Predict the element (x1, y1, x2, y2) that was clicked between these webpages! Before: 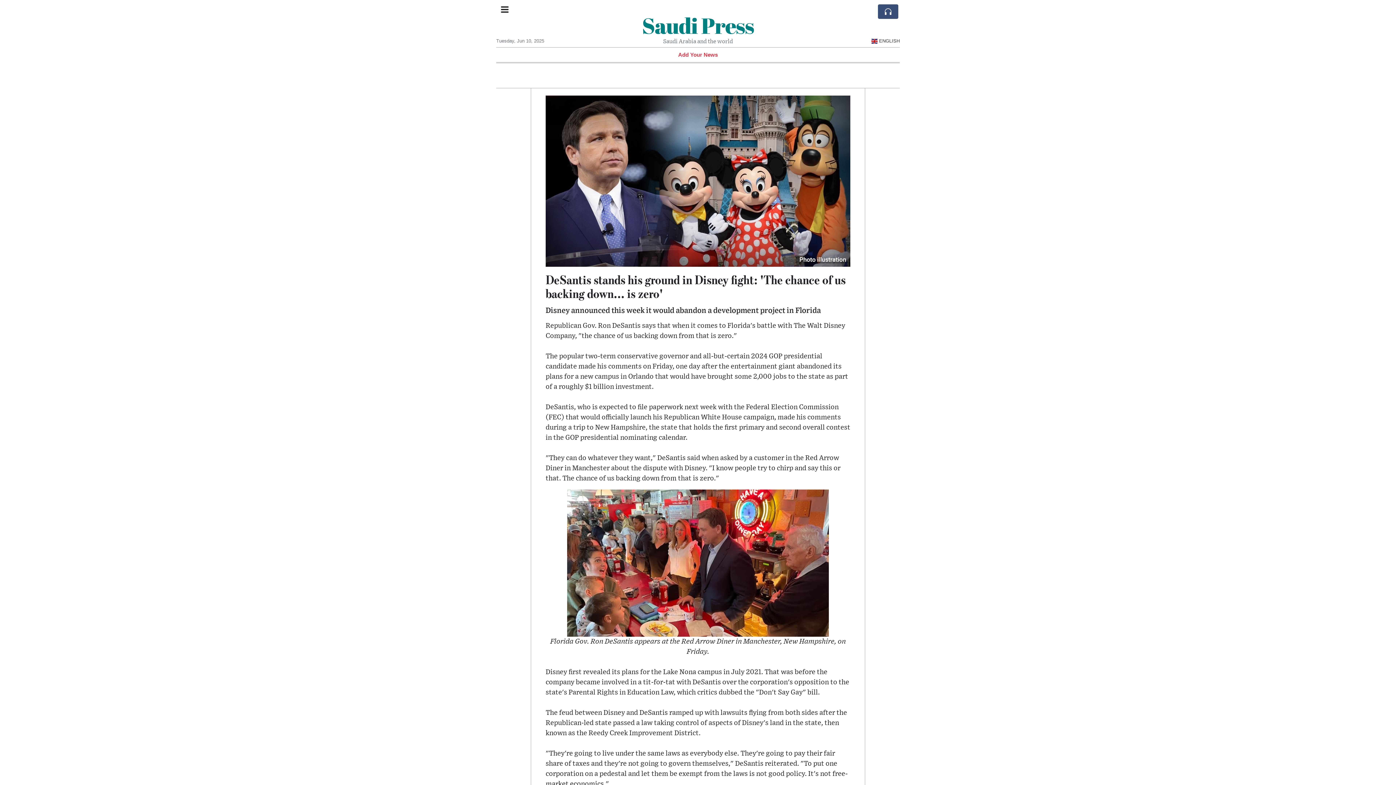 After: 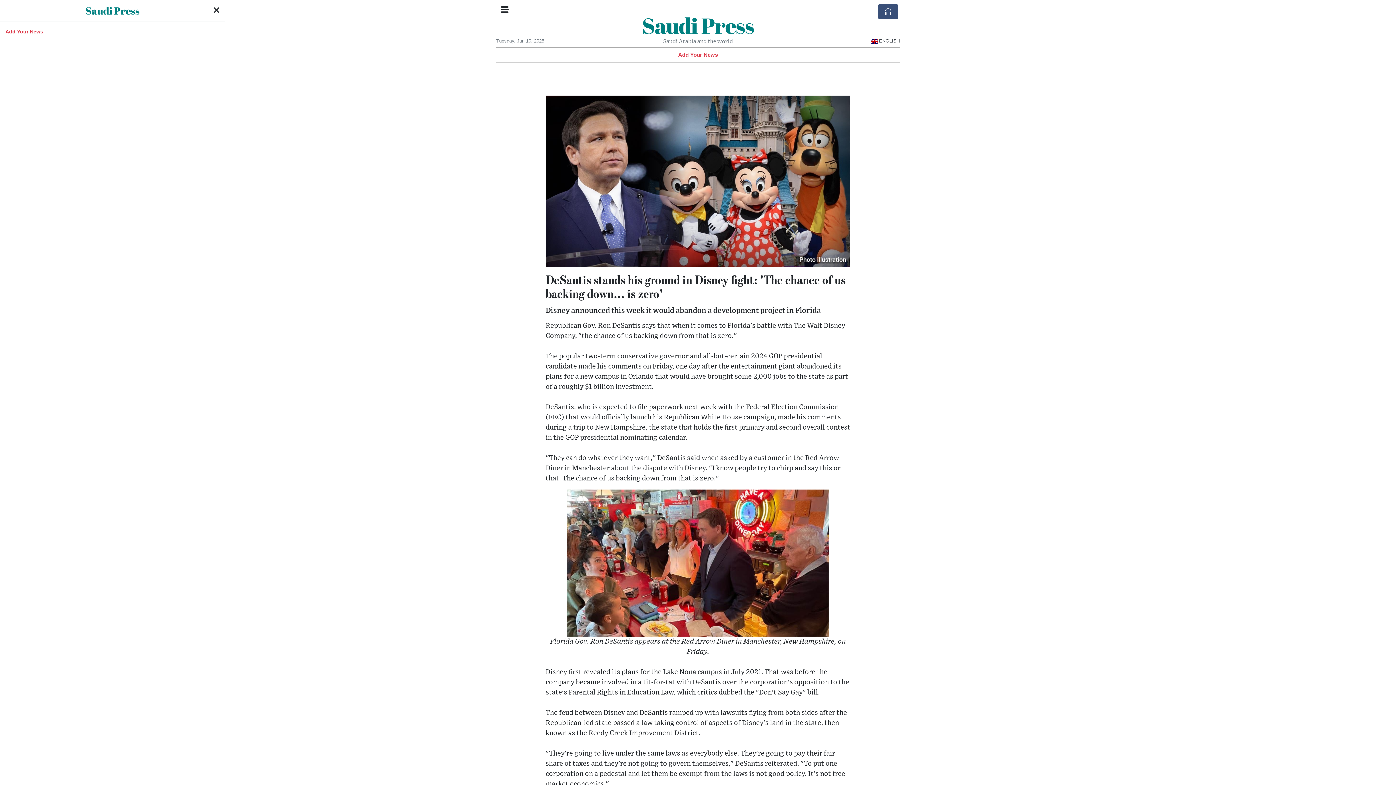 Action: bbox: (496, 0, 513, 20)